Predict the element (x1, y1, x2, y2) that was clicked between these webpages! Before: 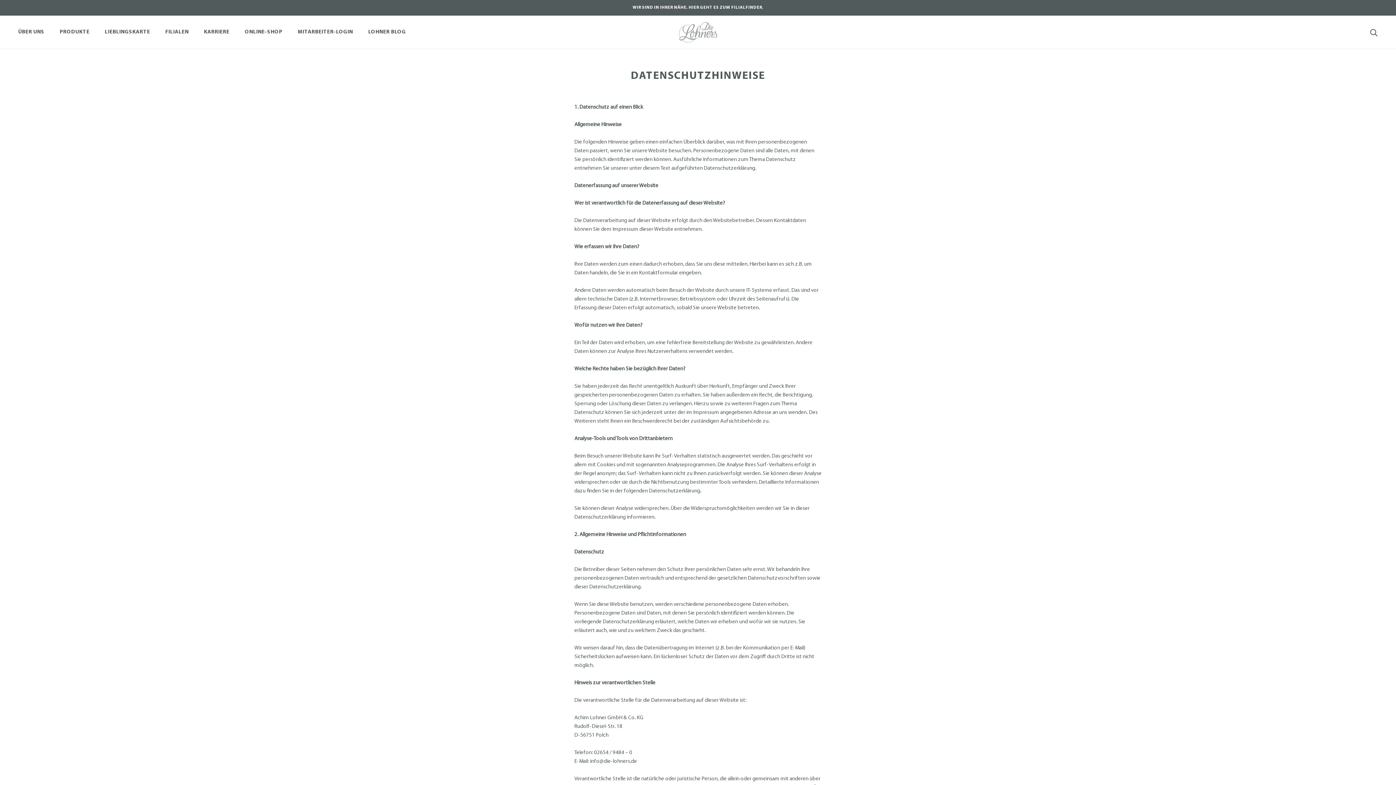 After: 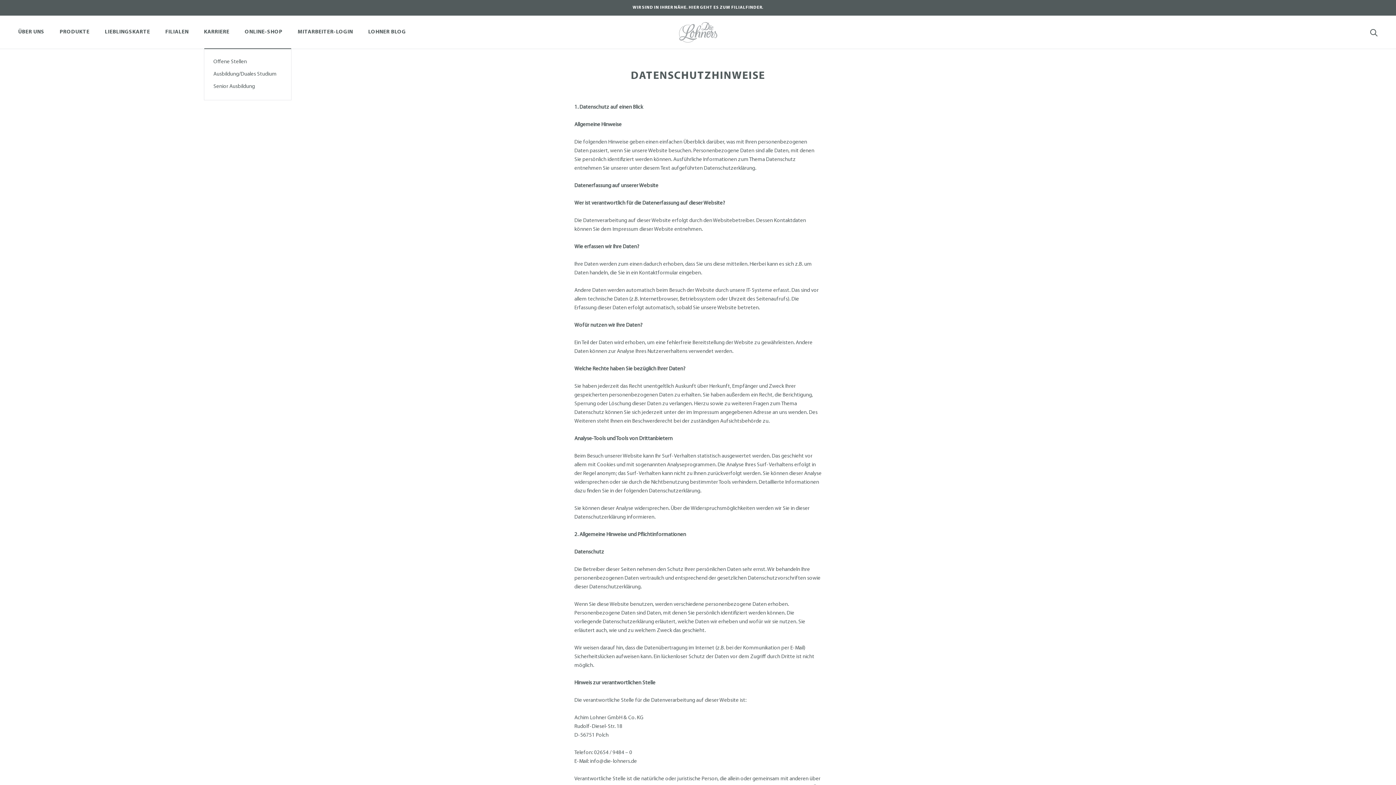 Action: bbox: (203, 29, 229, 34) label: KARRIERE